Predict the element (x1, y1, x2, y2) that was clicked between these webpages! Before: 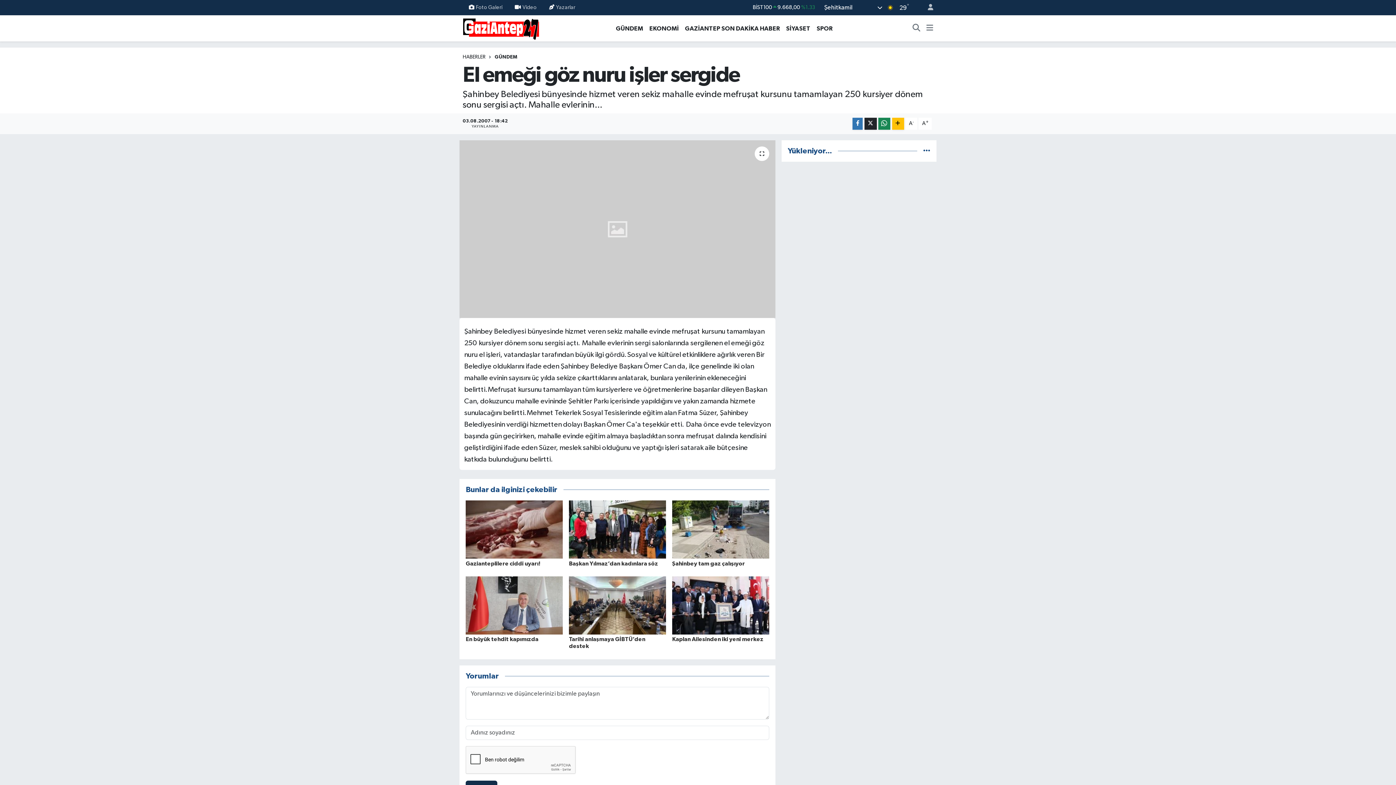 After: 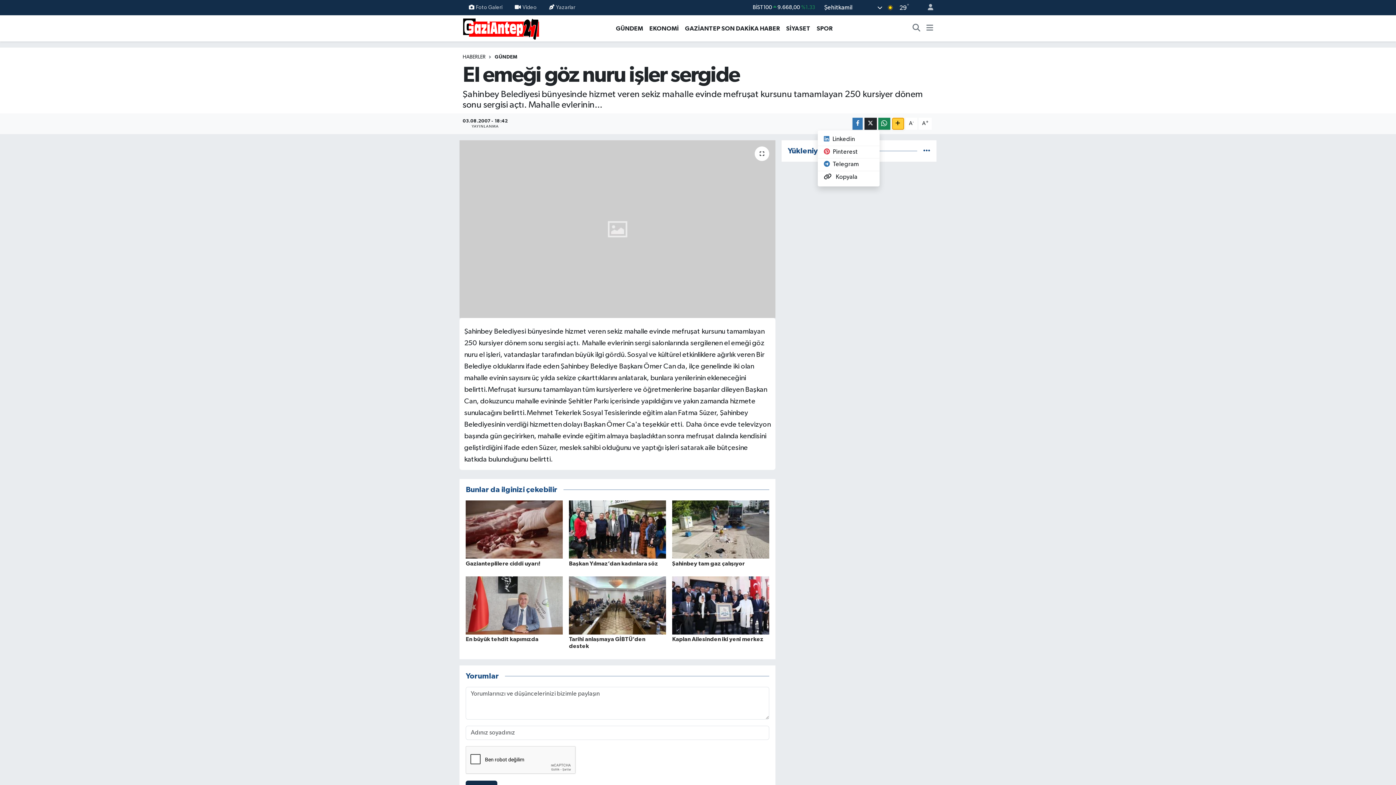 Action: bbox: (892, 117, 904, 129)